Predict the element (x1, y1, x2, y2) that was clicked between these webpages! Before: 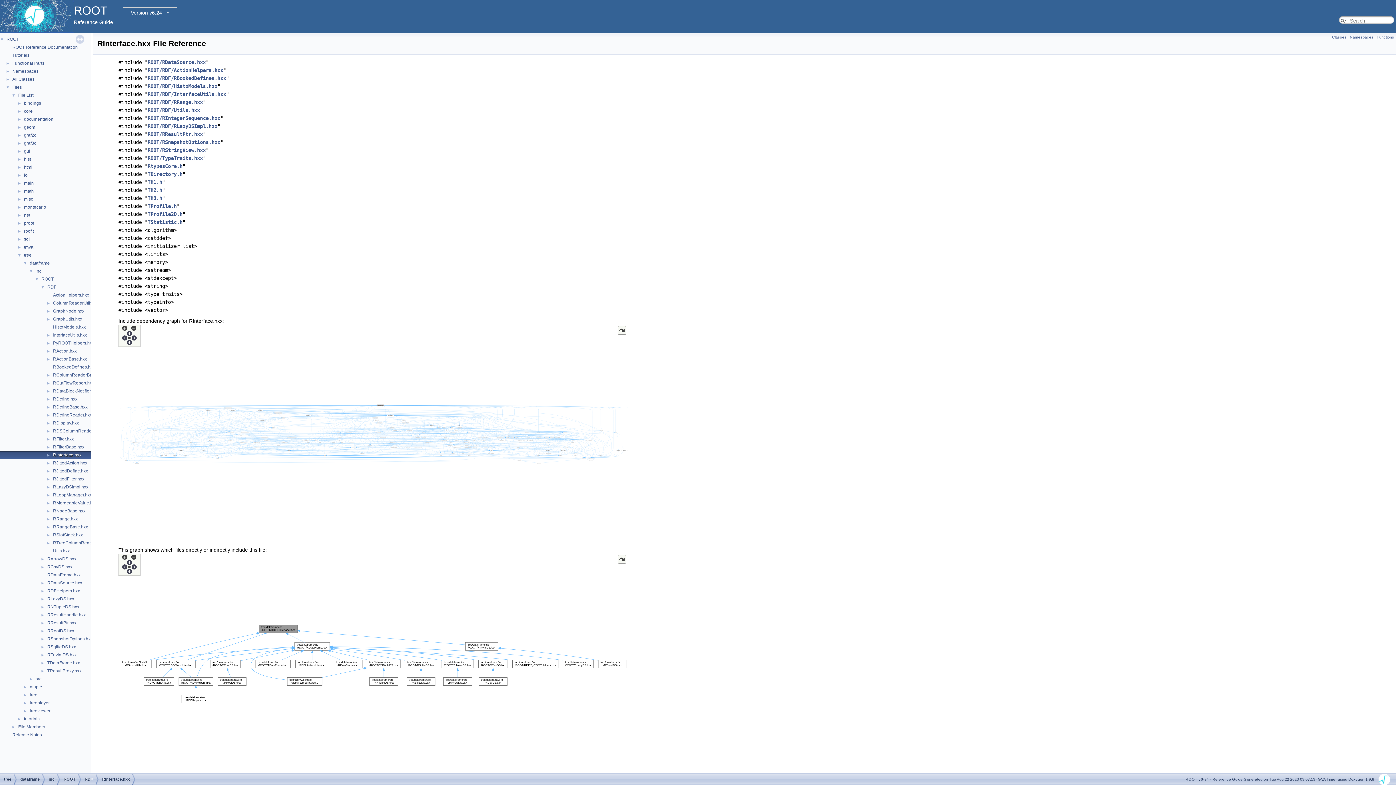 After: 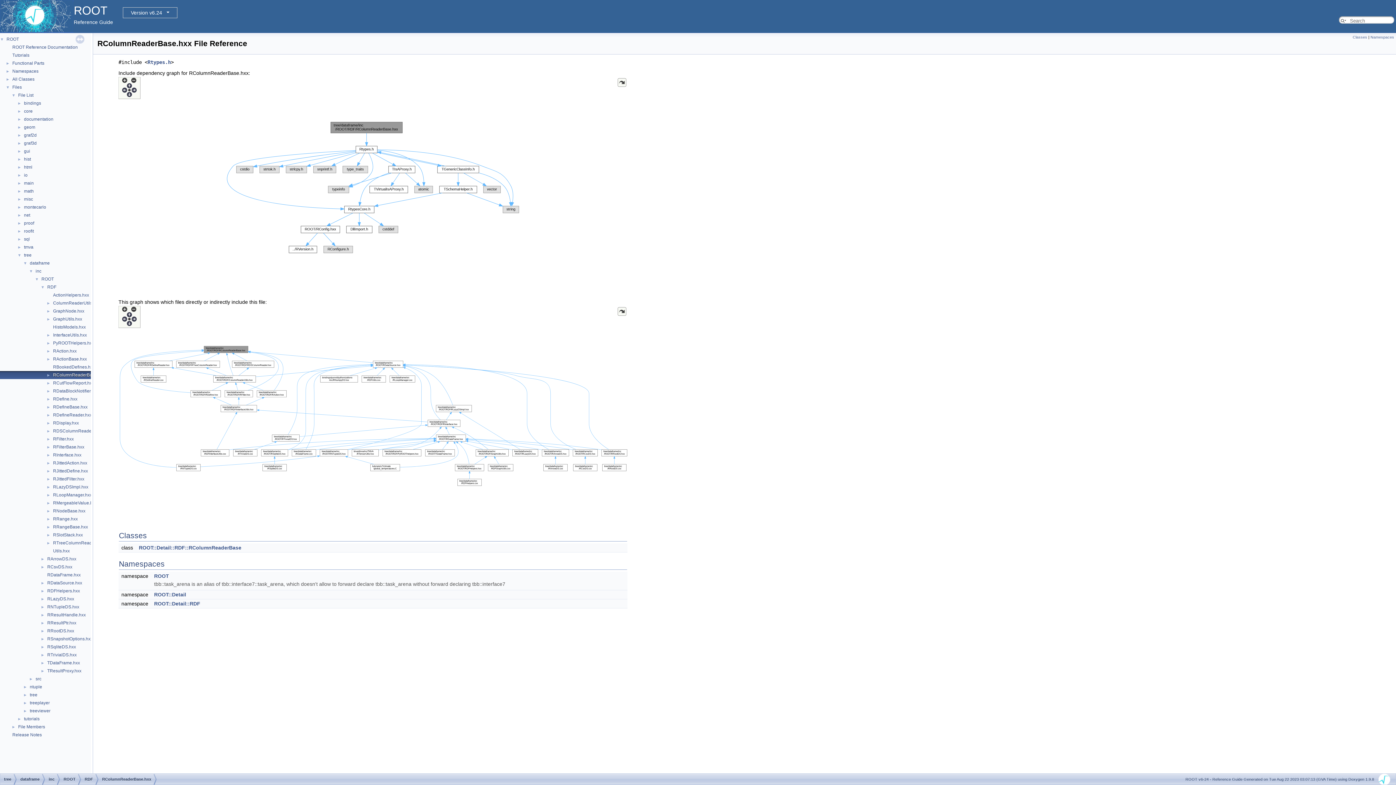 Action: bbox: (52, 372, 105, 378) label: RColumnReaderBase.hxx